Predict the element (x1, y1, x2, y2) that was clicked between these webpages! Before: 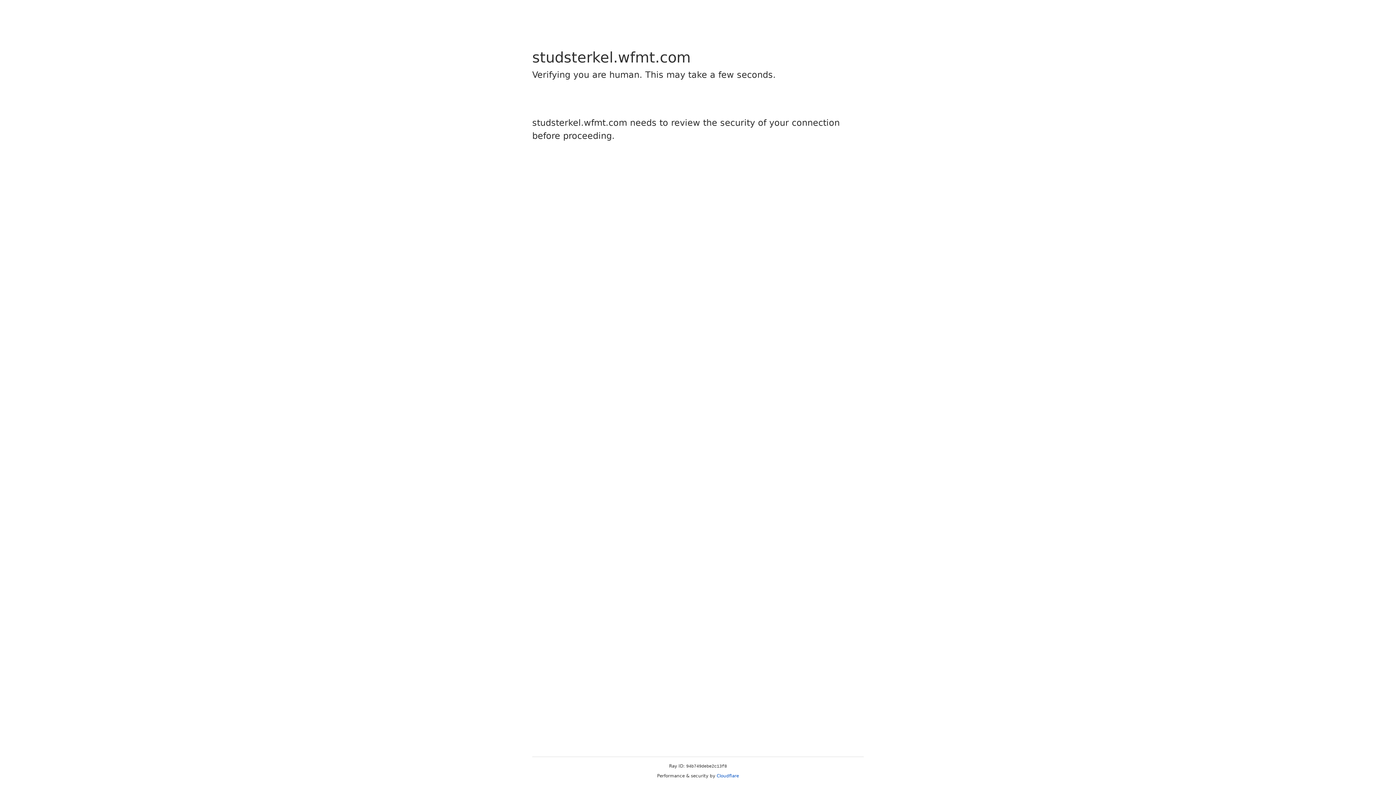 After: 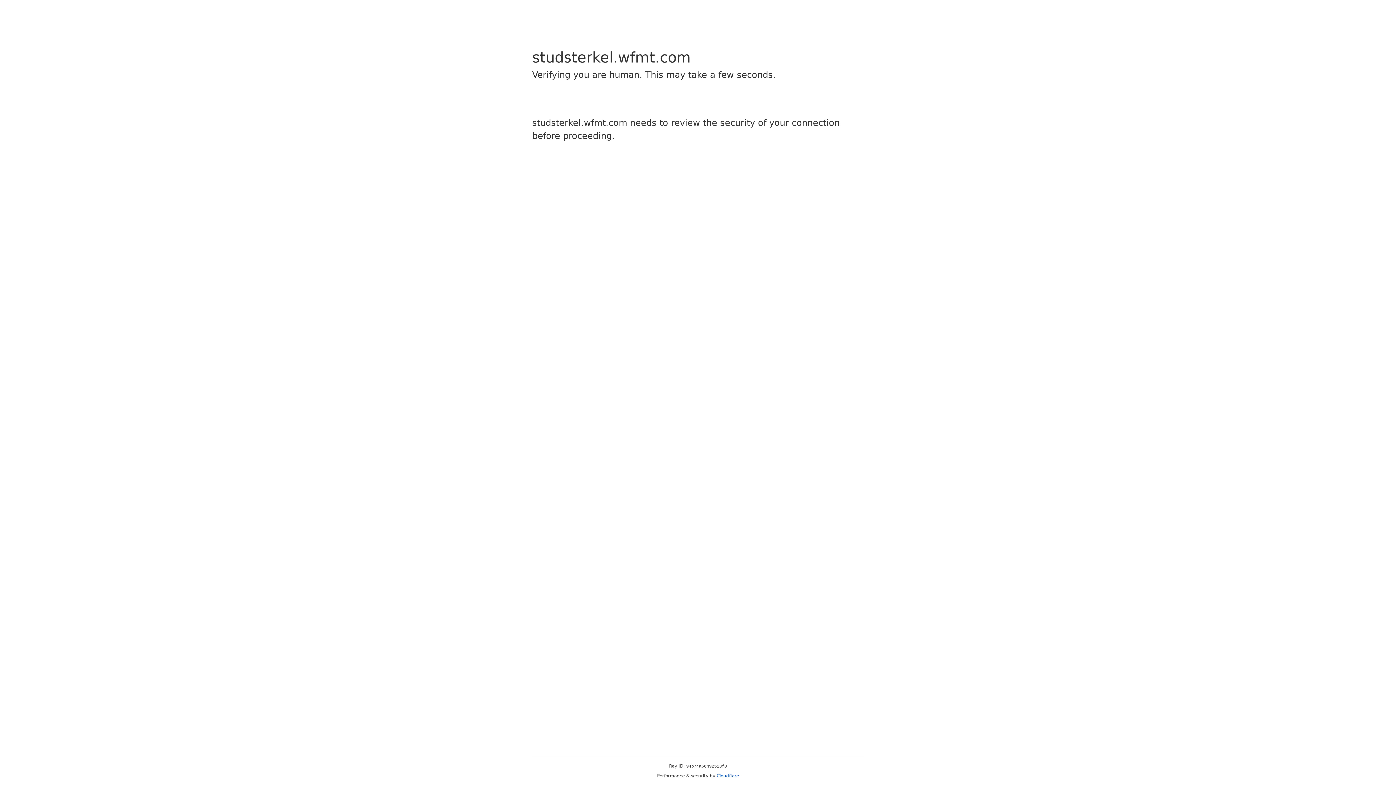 Action: label: Cloudflare bbox: (716, 773, 739, 778)